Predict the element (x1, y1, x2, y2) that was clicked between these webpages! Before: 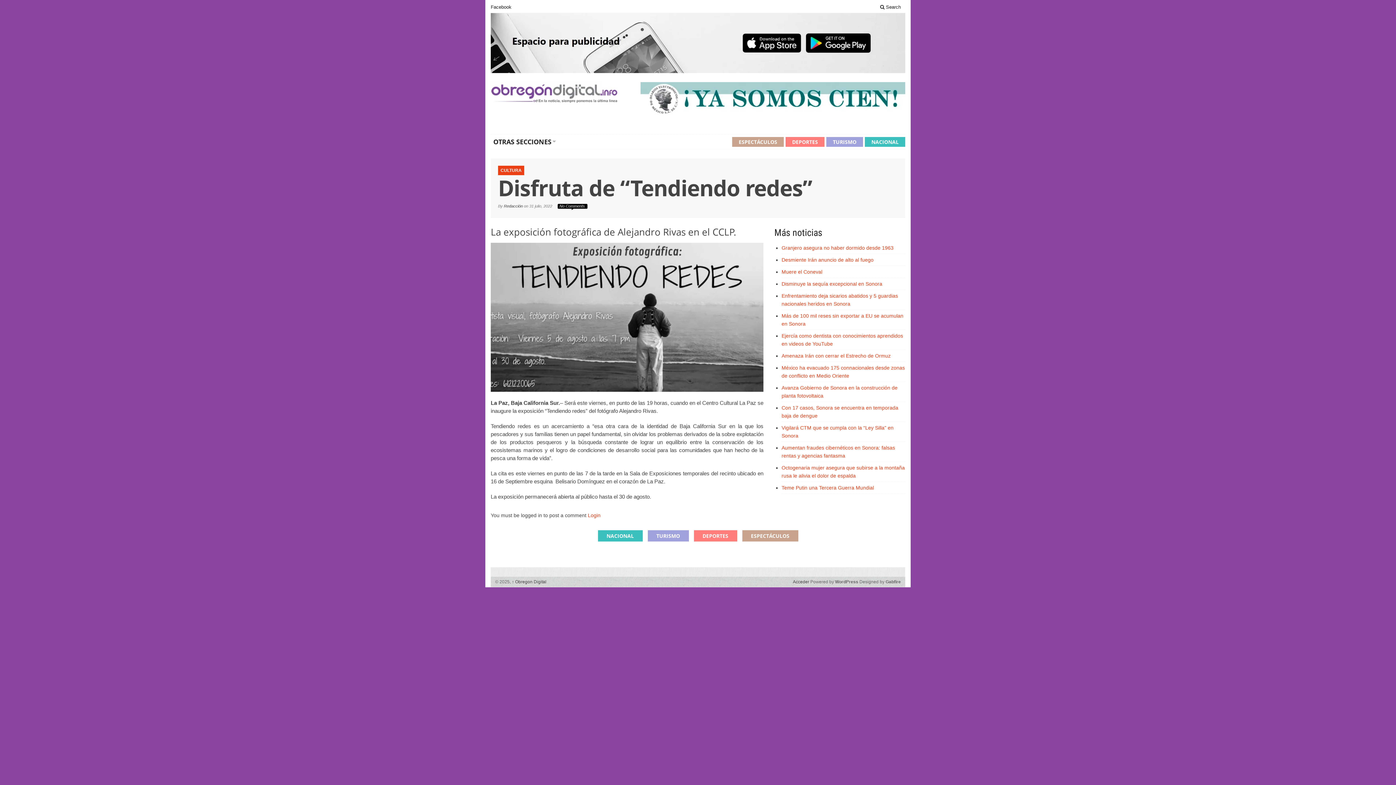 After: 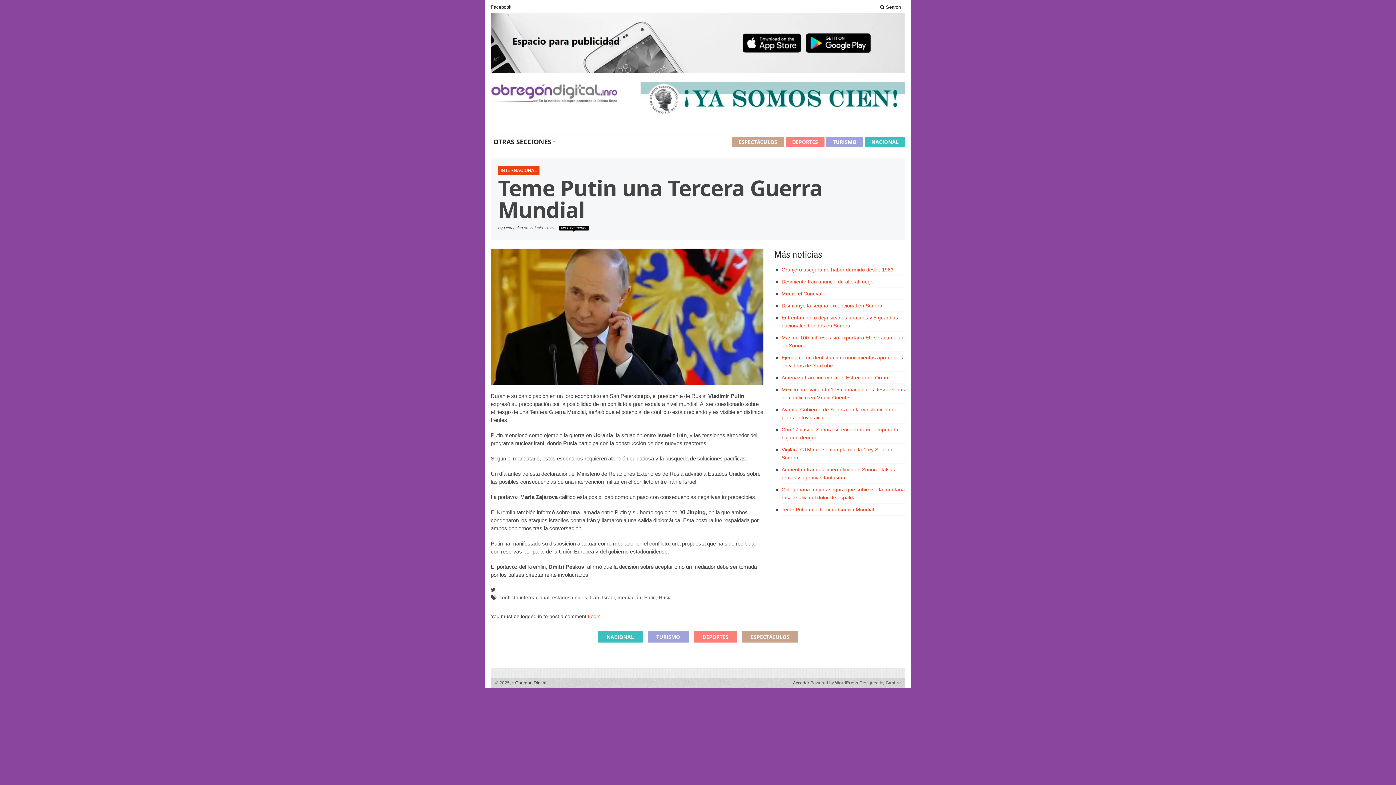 Action: bbox: (781, 484, 874, 490) label: Teme Putin una Tercera Guerra Mundial